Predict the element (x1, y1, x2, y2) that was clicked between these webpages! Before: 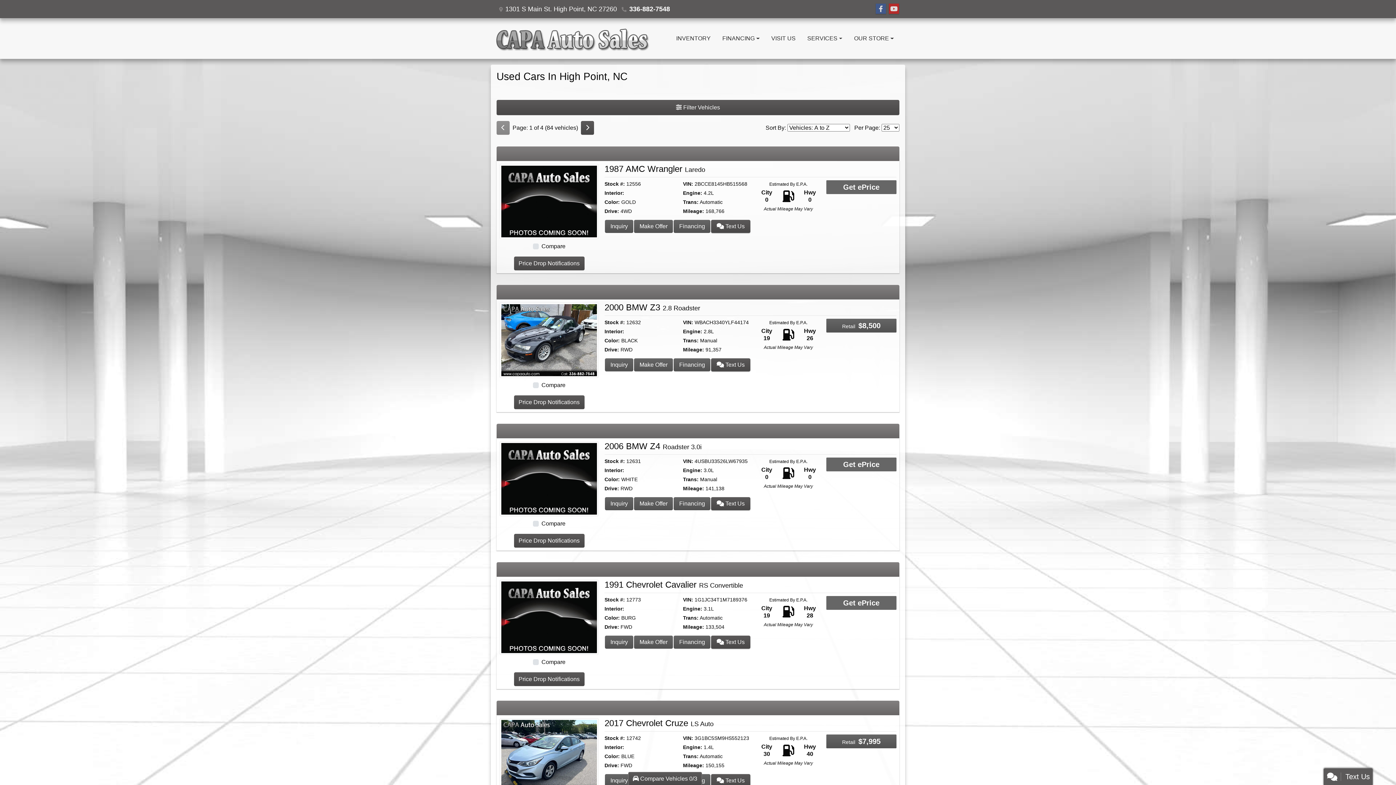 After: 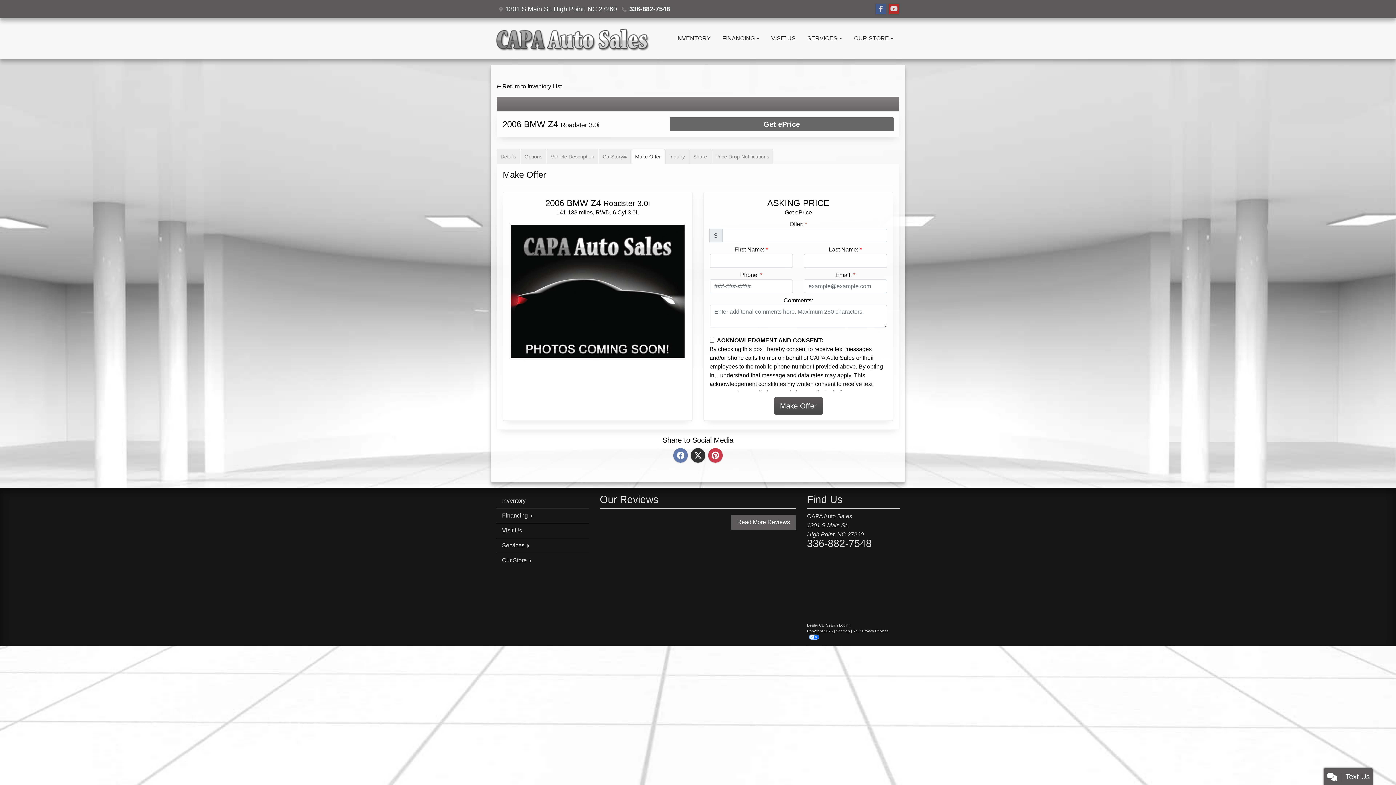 Action: label: 2006 BMW Z4 Roadster 3.0i bbox: (634, 497, 673, 510)